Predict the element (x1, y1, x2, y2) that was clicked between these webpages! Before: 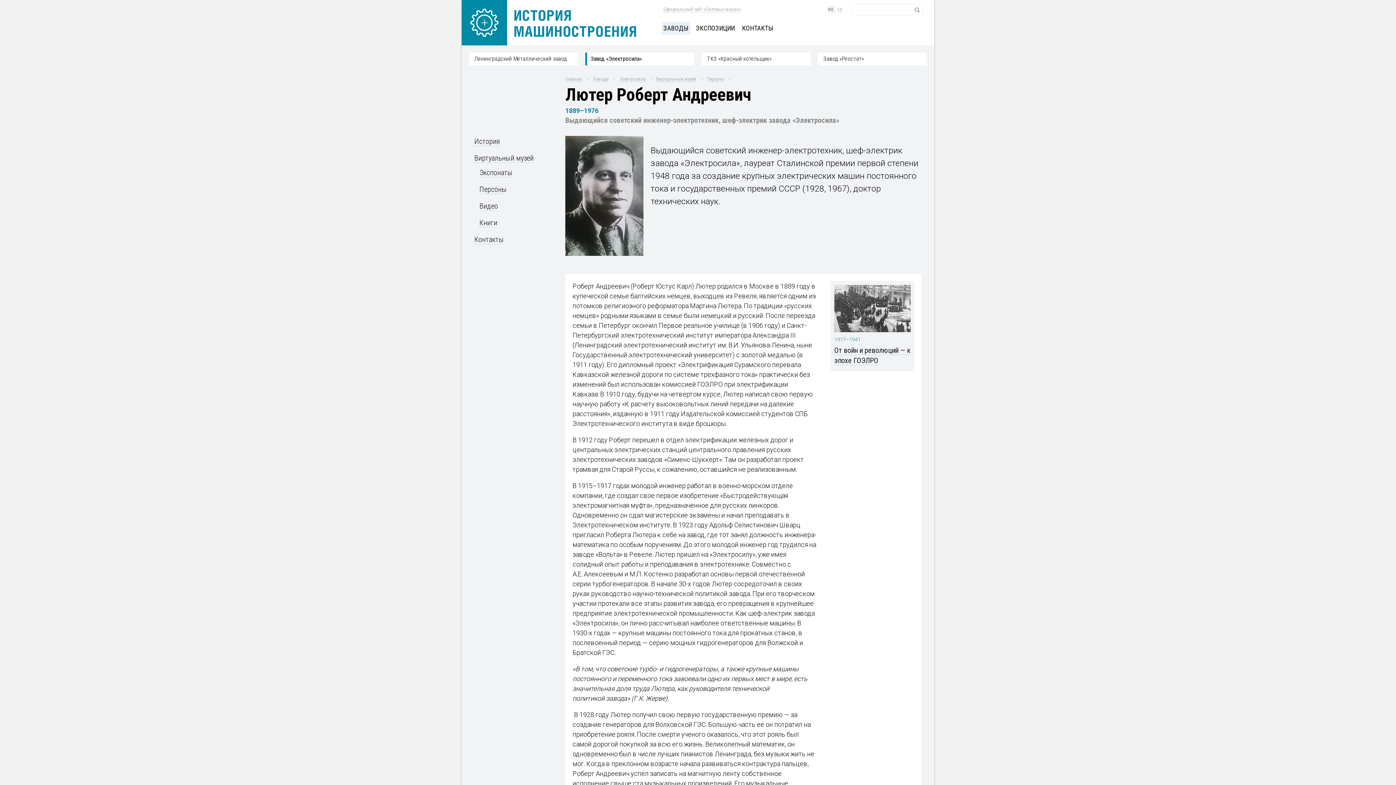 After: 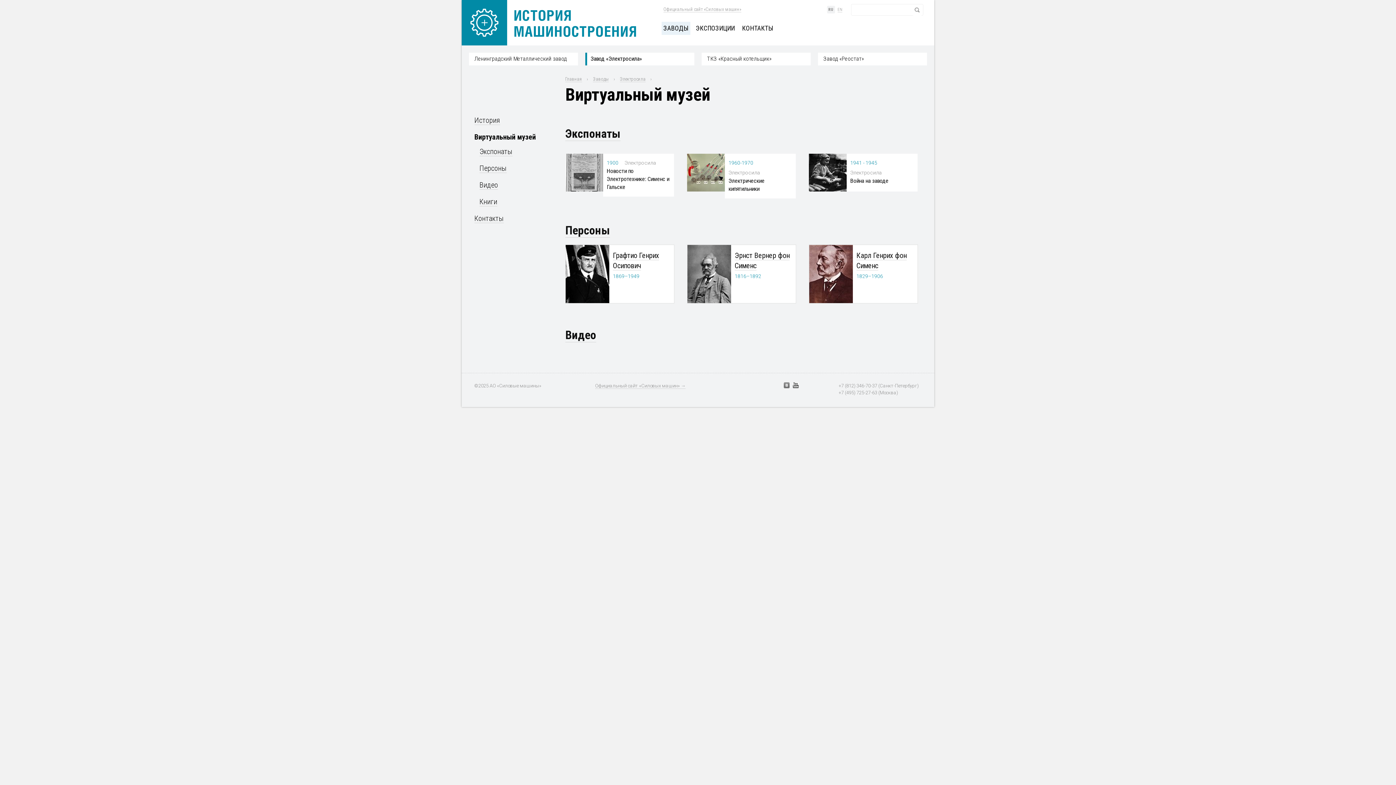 Action: bbox: (656, 76, 696, 82) label: Виртуальный музей